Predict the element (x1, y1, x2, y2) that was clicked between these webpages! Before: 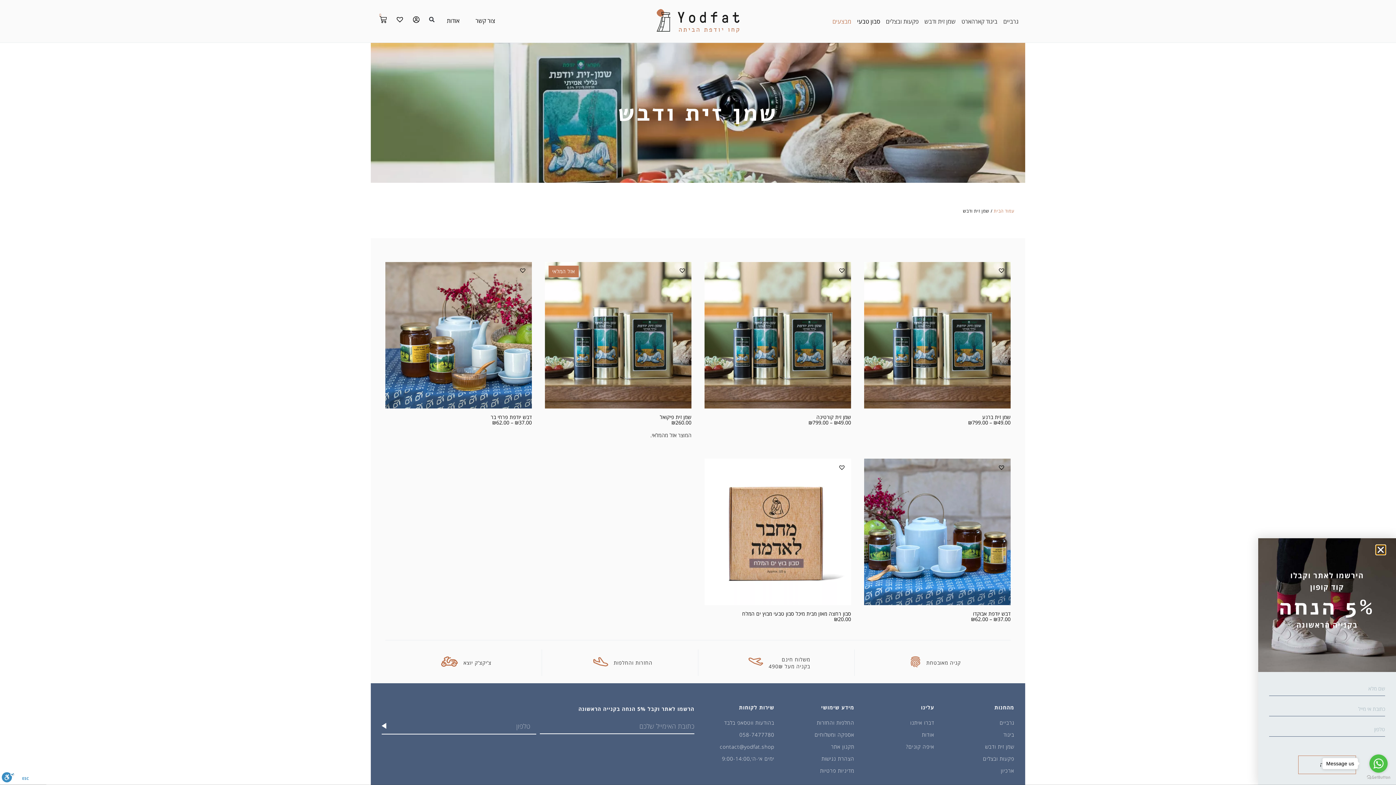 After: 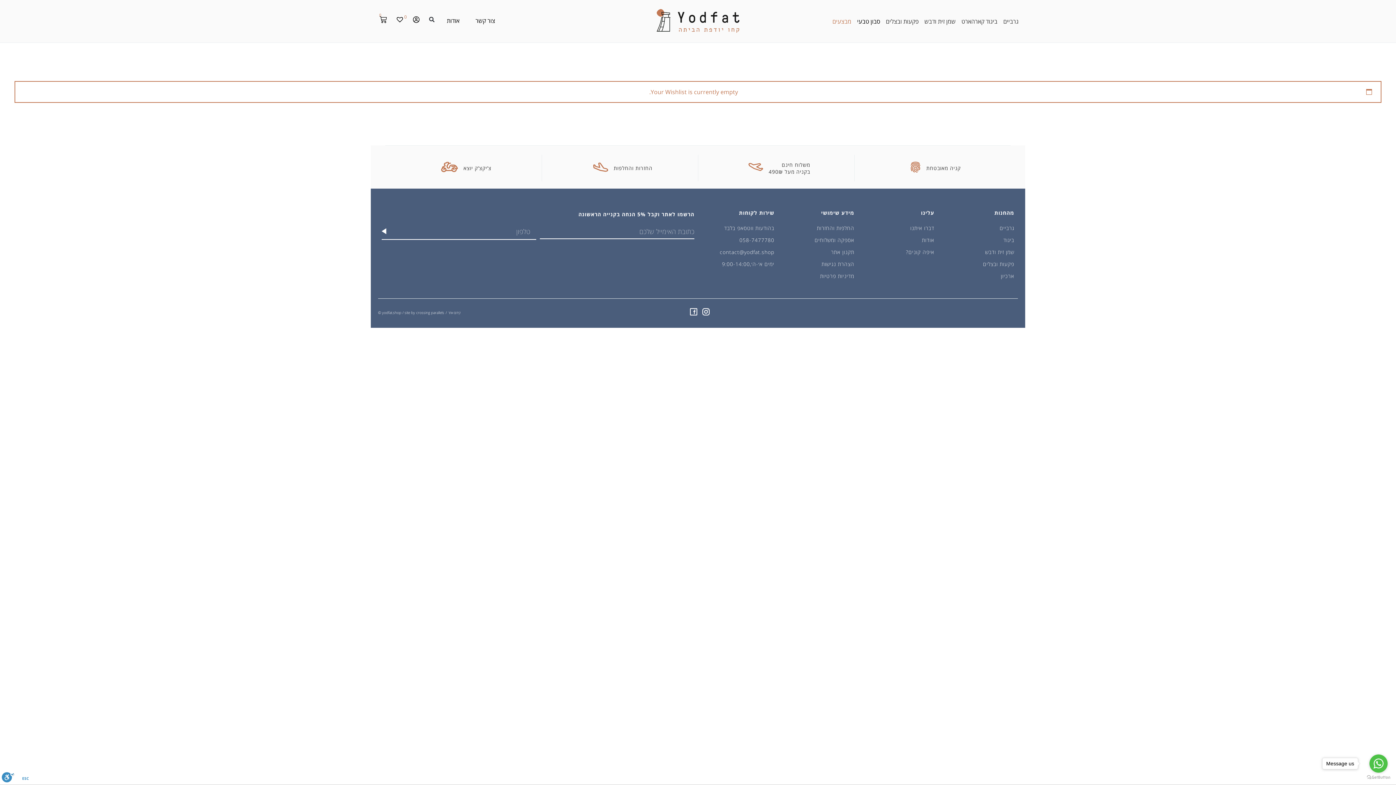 Action: bbox: (395, 15, 406, 23)